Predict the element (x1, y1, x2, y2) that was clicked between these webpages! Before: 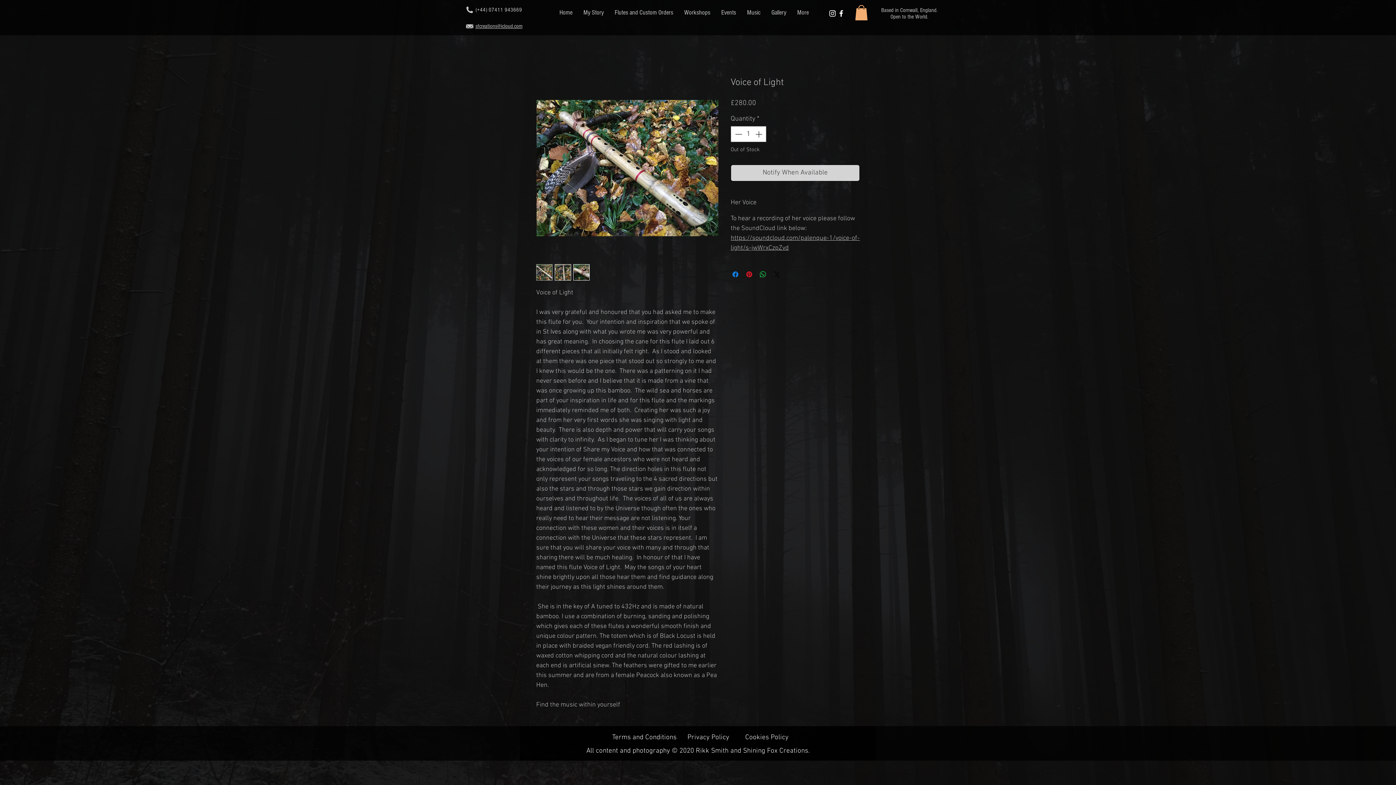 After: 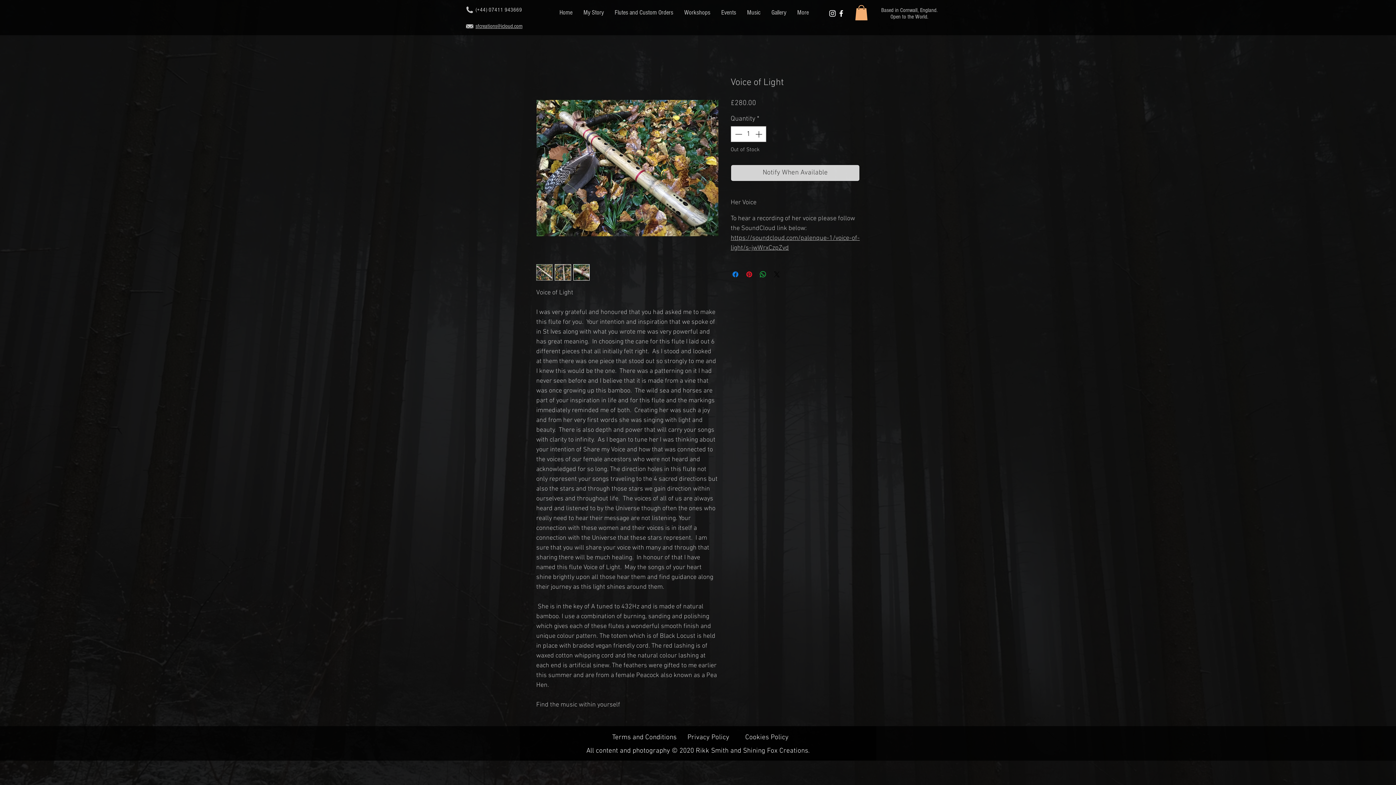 Action: label: Cookies Policy bbox: (745, 733, 788, 742)